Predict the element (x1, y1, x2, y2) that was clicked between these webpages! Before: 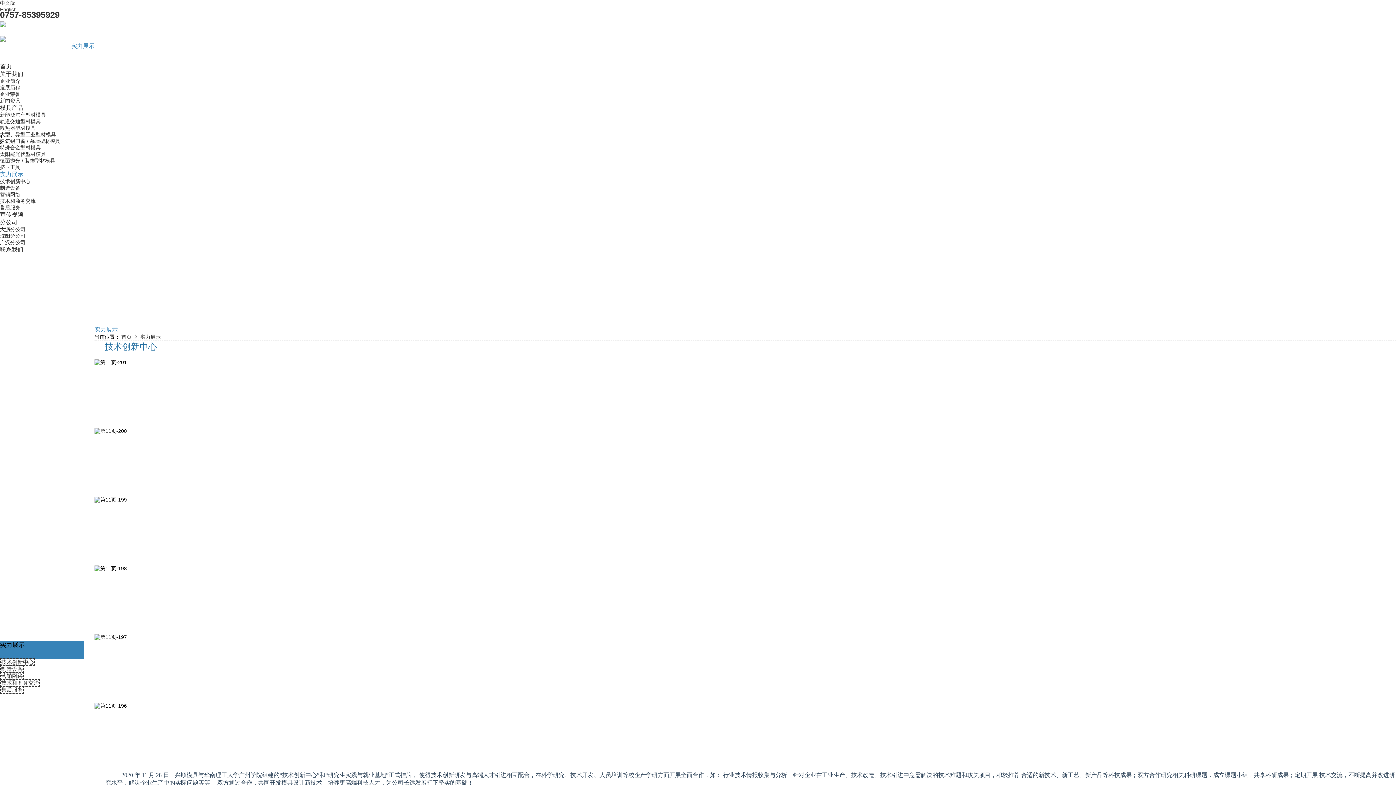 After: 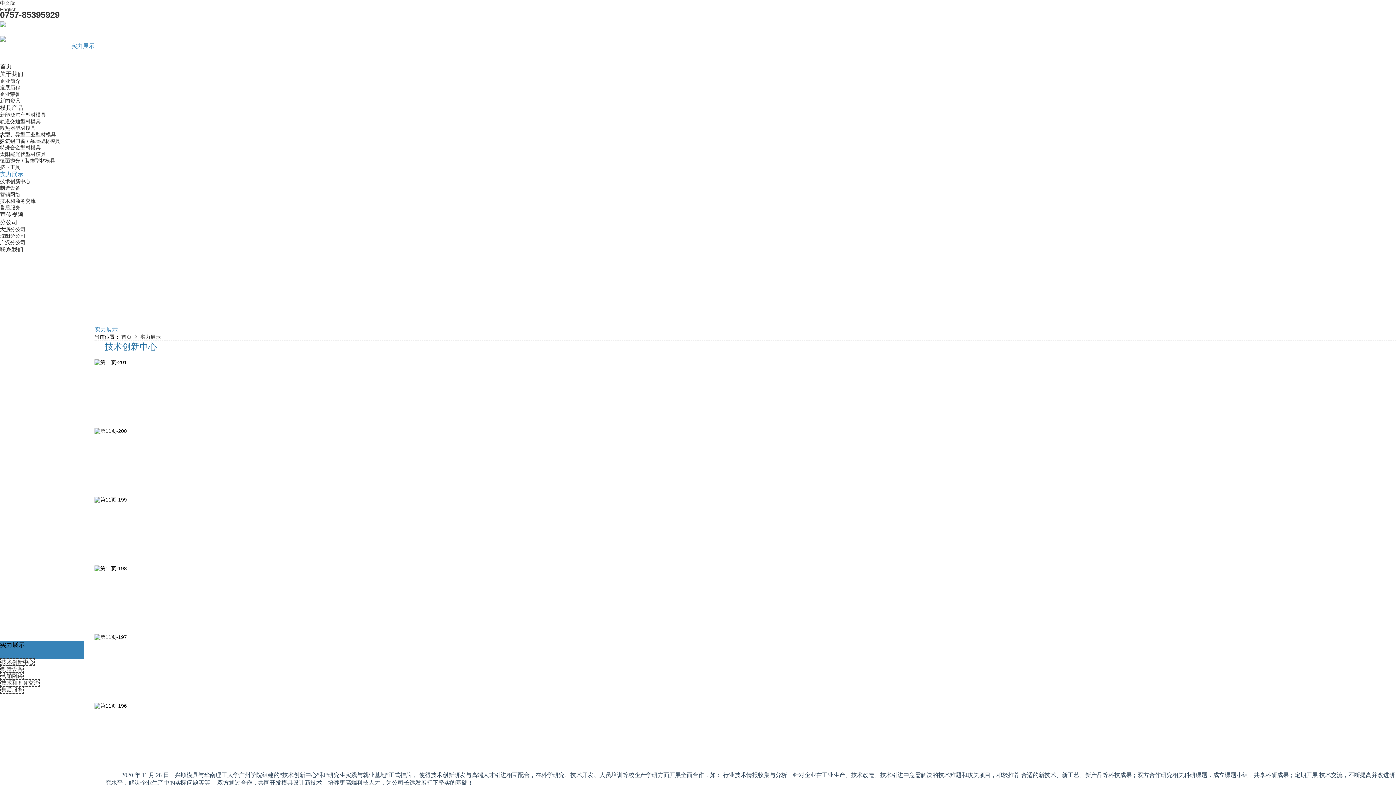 Action: label: 实力展示 bbox: (140, 334, 160, 340)